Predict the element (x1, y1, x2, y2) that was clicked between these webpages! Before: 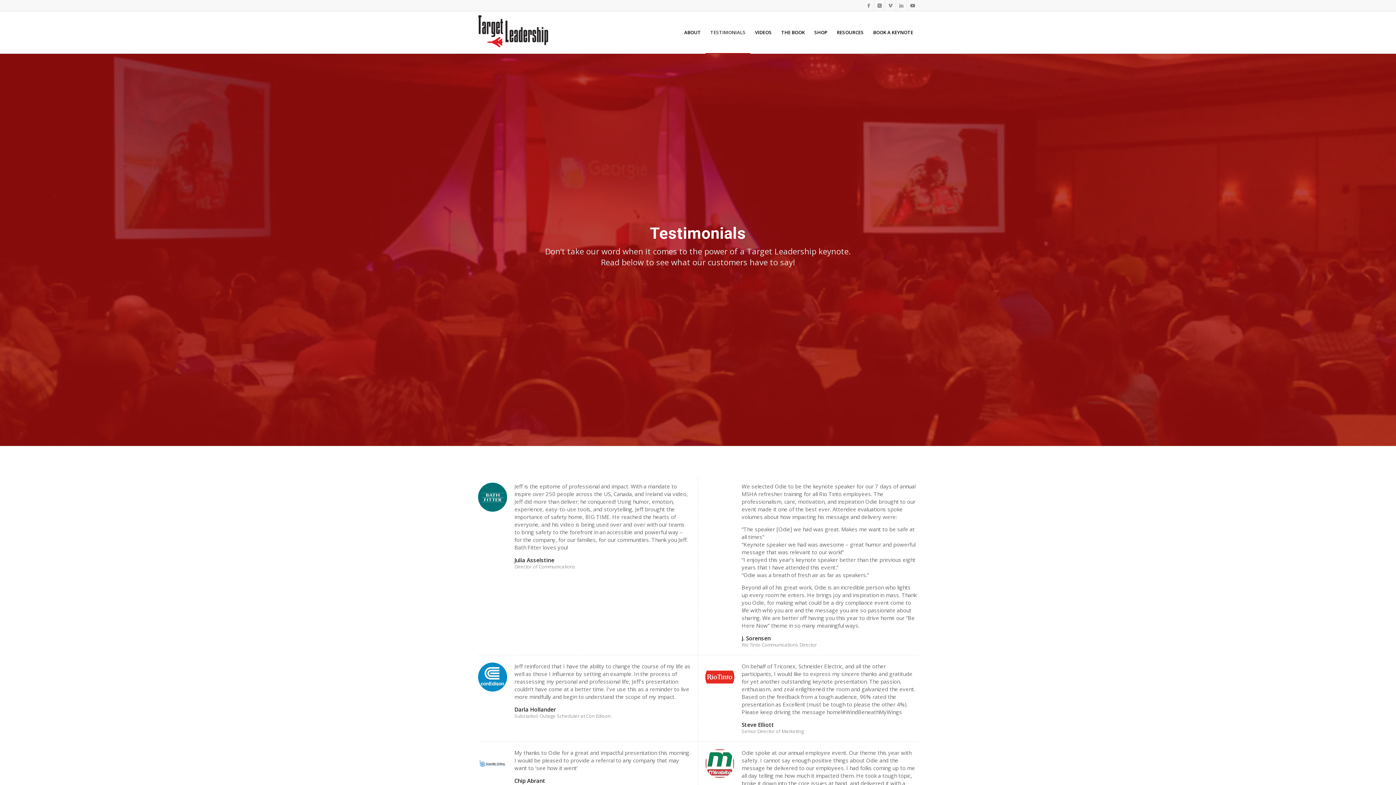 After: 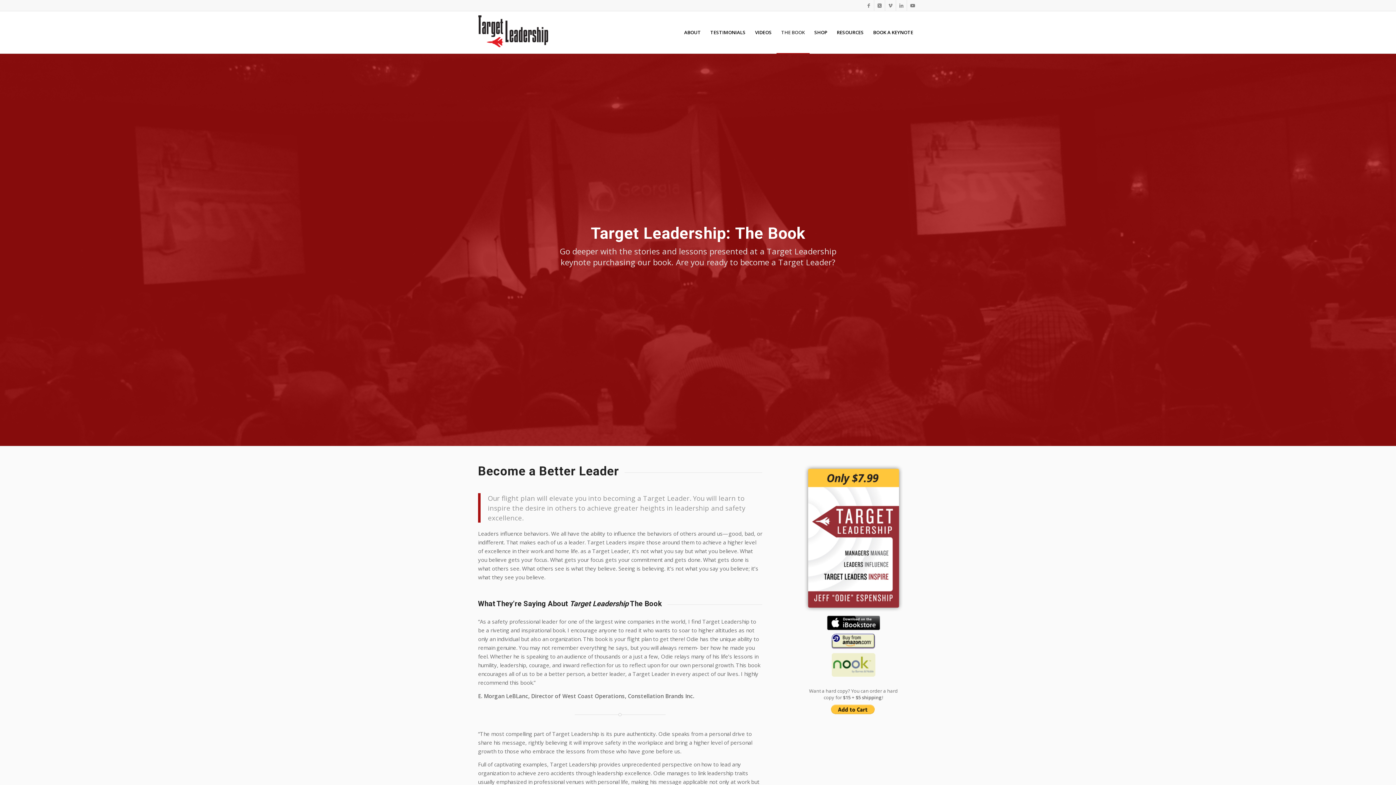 Action: bbox: (776, 11, 809, 53) label: THE BOOK